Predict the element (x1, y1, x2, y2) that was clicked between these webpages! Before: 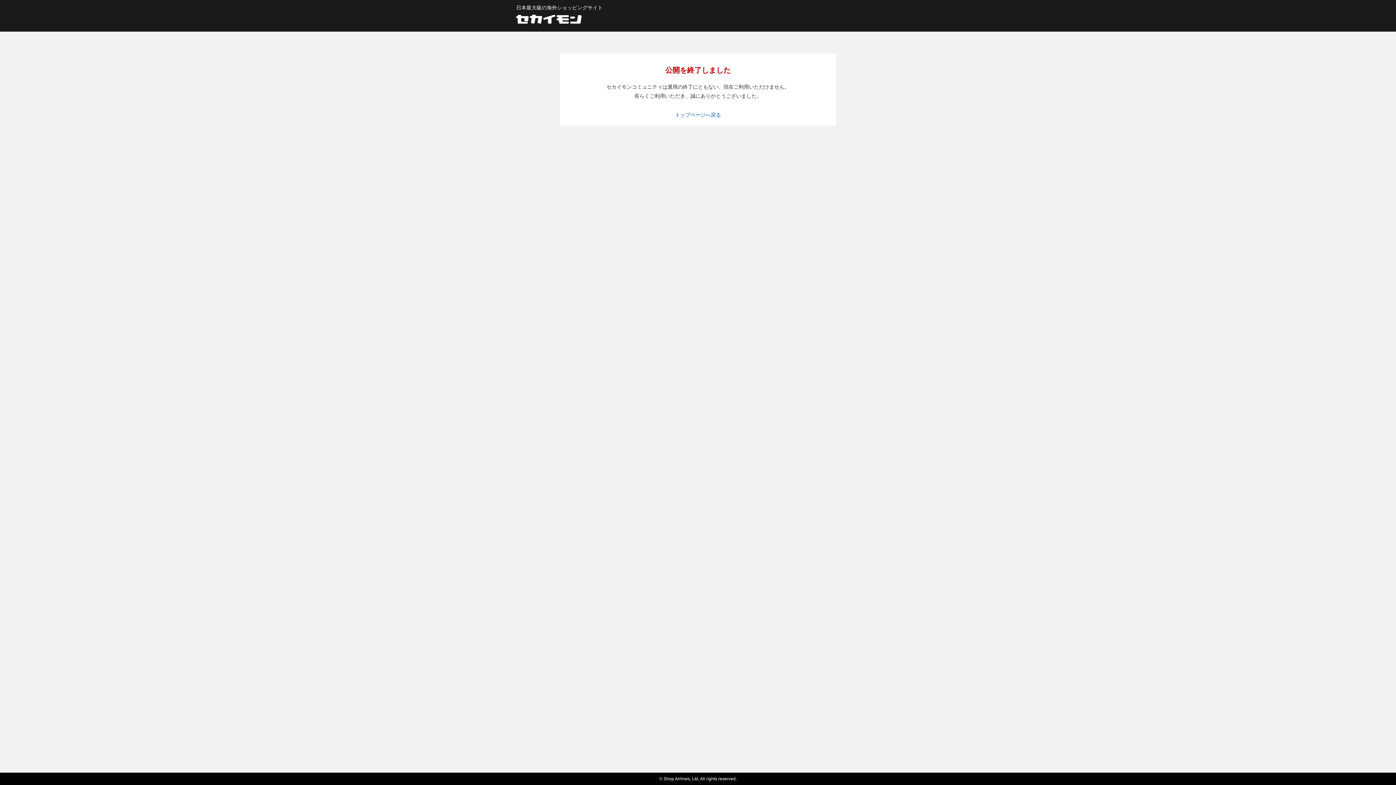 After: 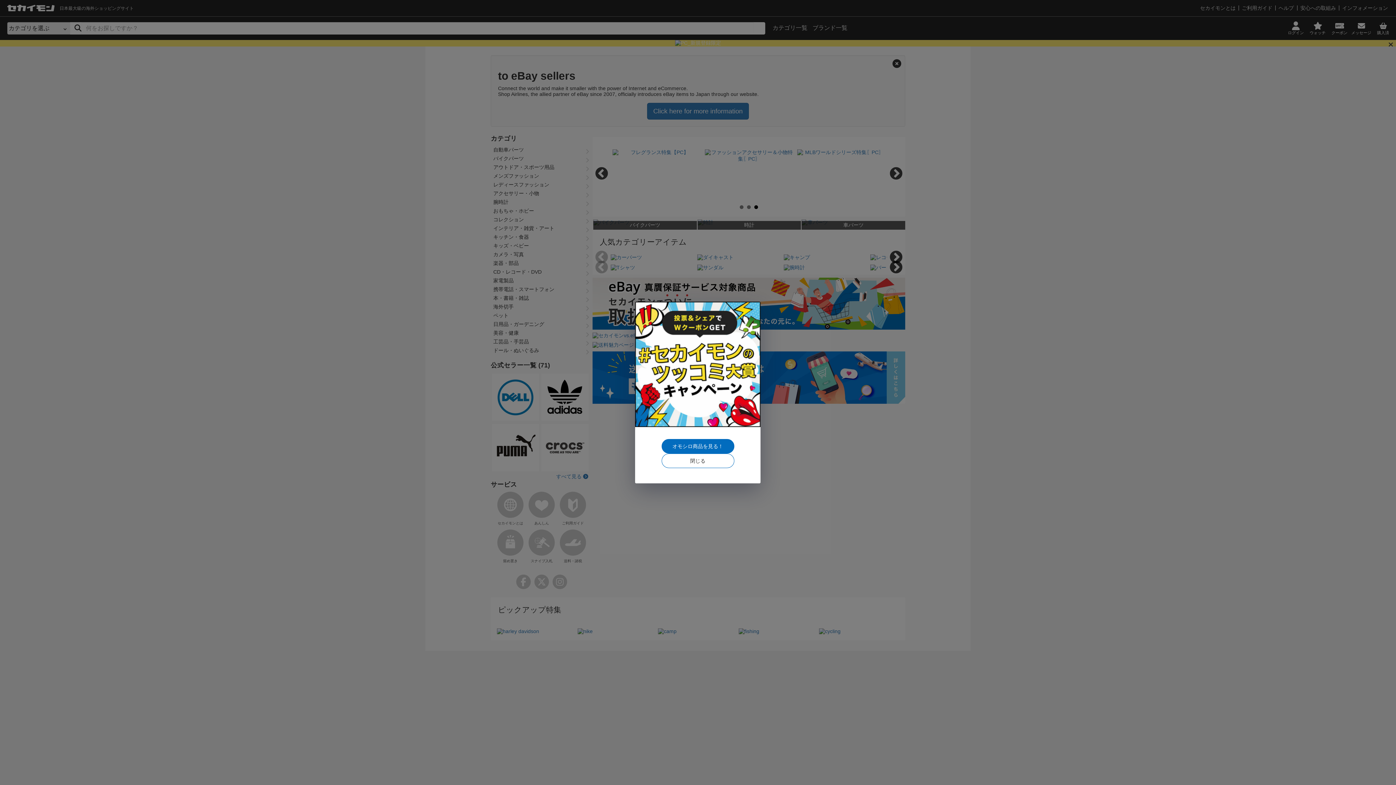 Action: bbox: (516, 18, 581, 24)